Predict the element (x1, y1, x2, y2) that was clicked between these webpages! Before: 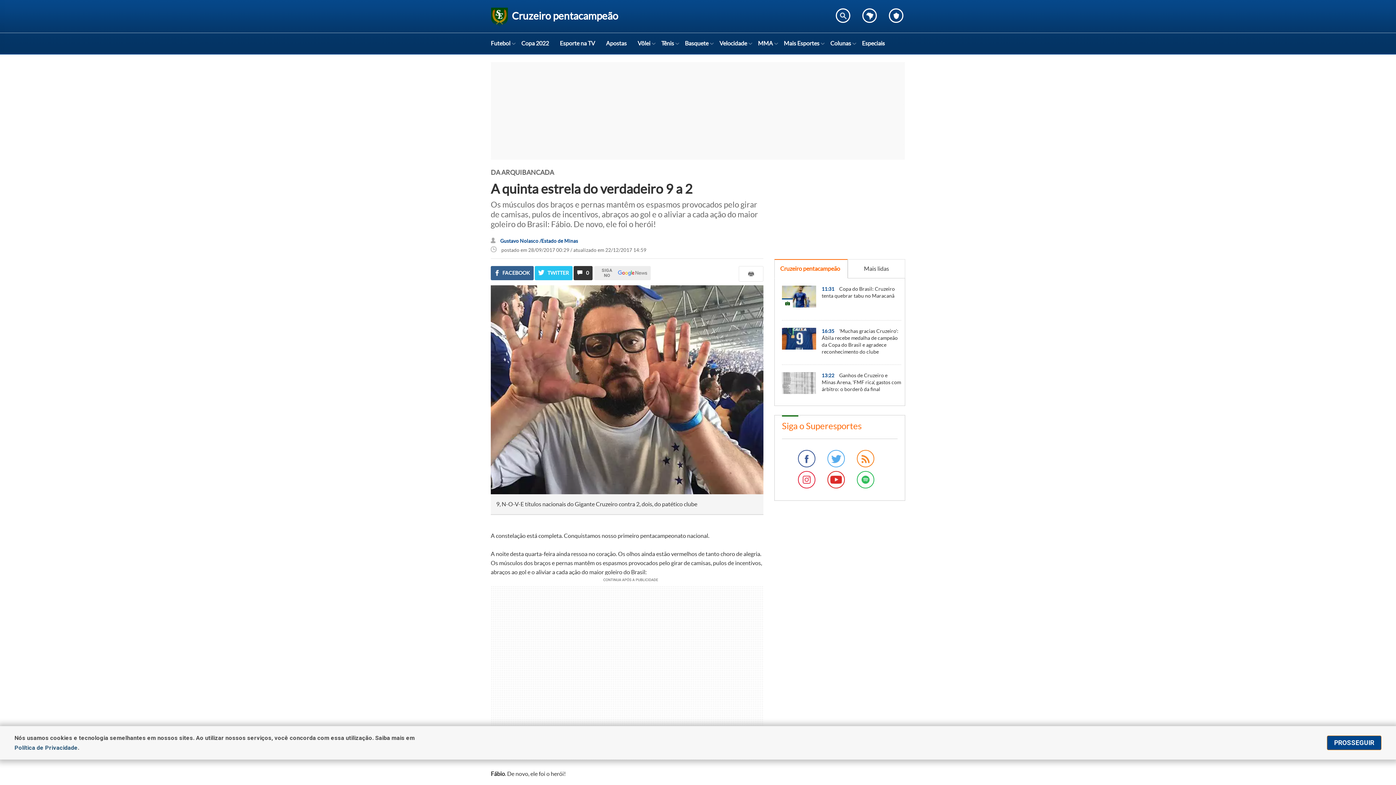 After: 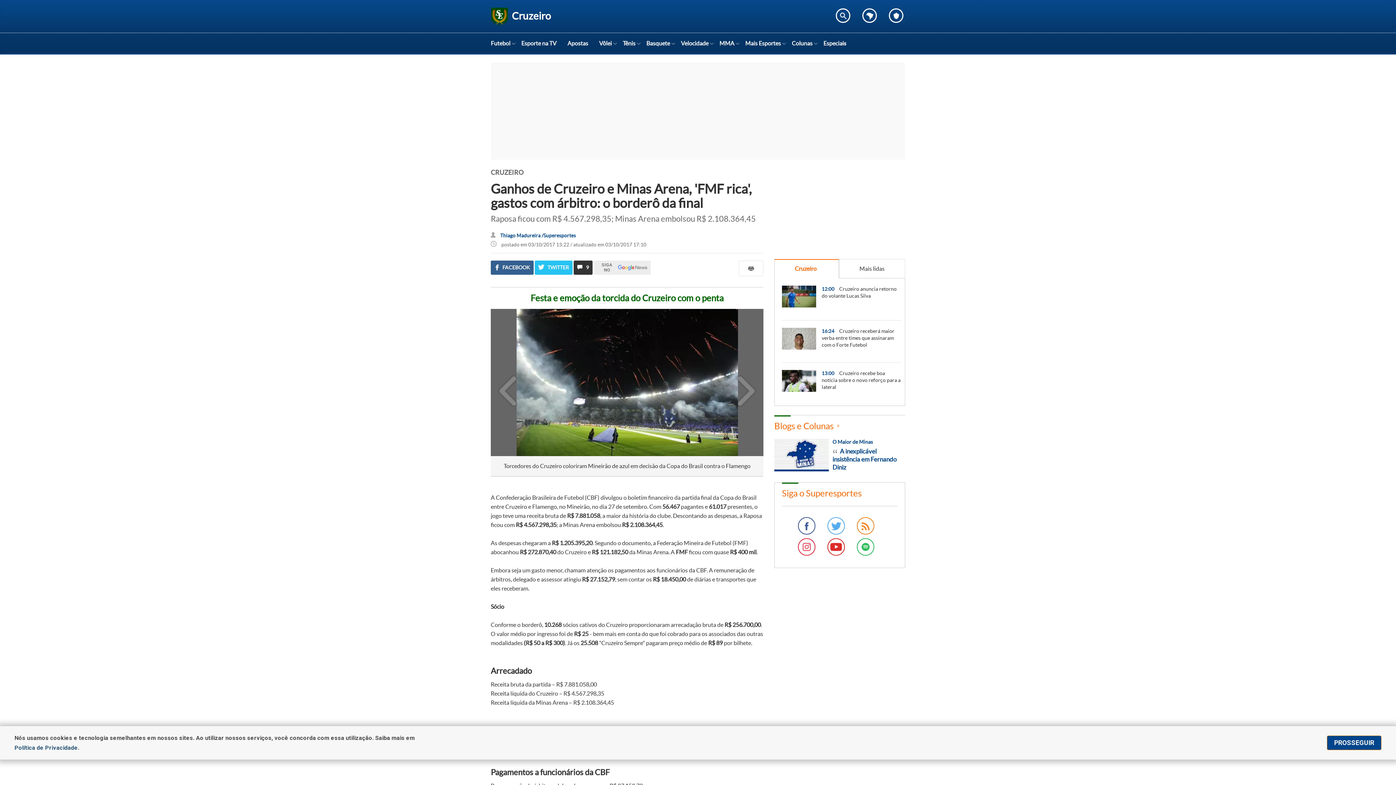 Action: bbox: (782, 364, 901, 406) label: 13:22 Ganhos de Cruzeiro e Minas Arena, 'FMF rica', gastos com árbitro: o borderô da final